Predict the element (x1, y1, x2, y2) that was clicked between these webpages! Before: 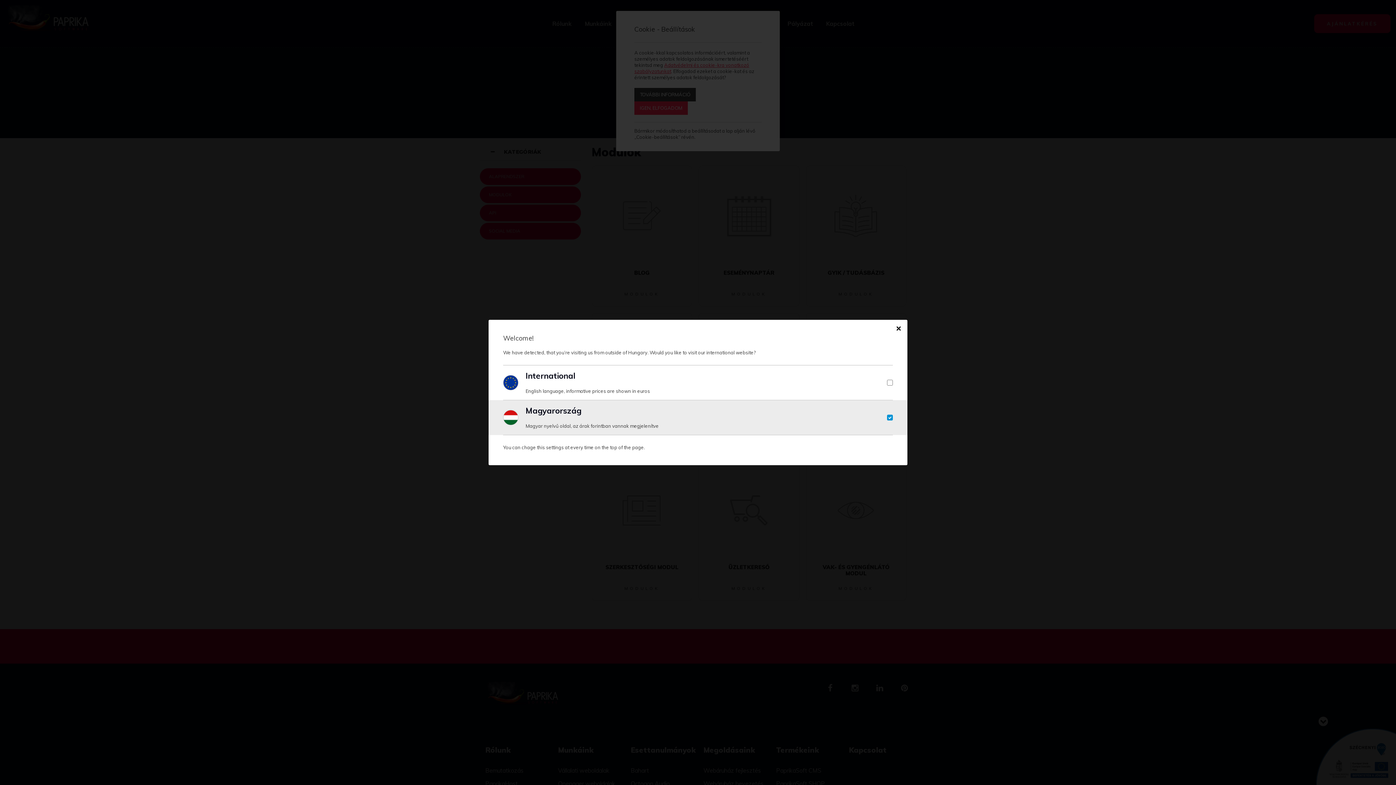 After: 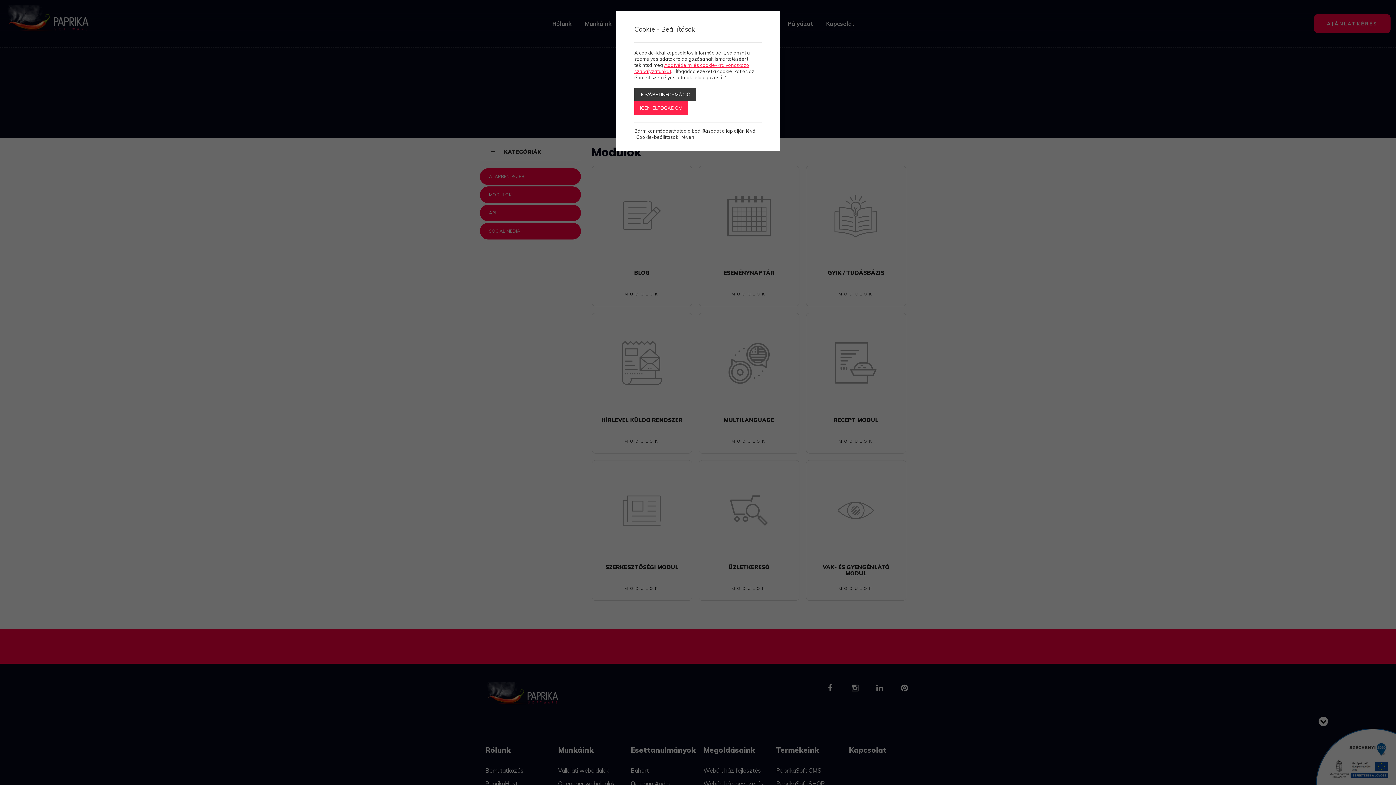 Action: bbox: (896, 326, 901, 330)